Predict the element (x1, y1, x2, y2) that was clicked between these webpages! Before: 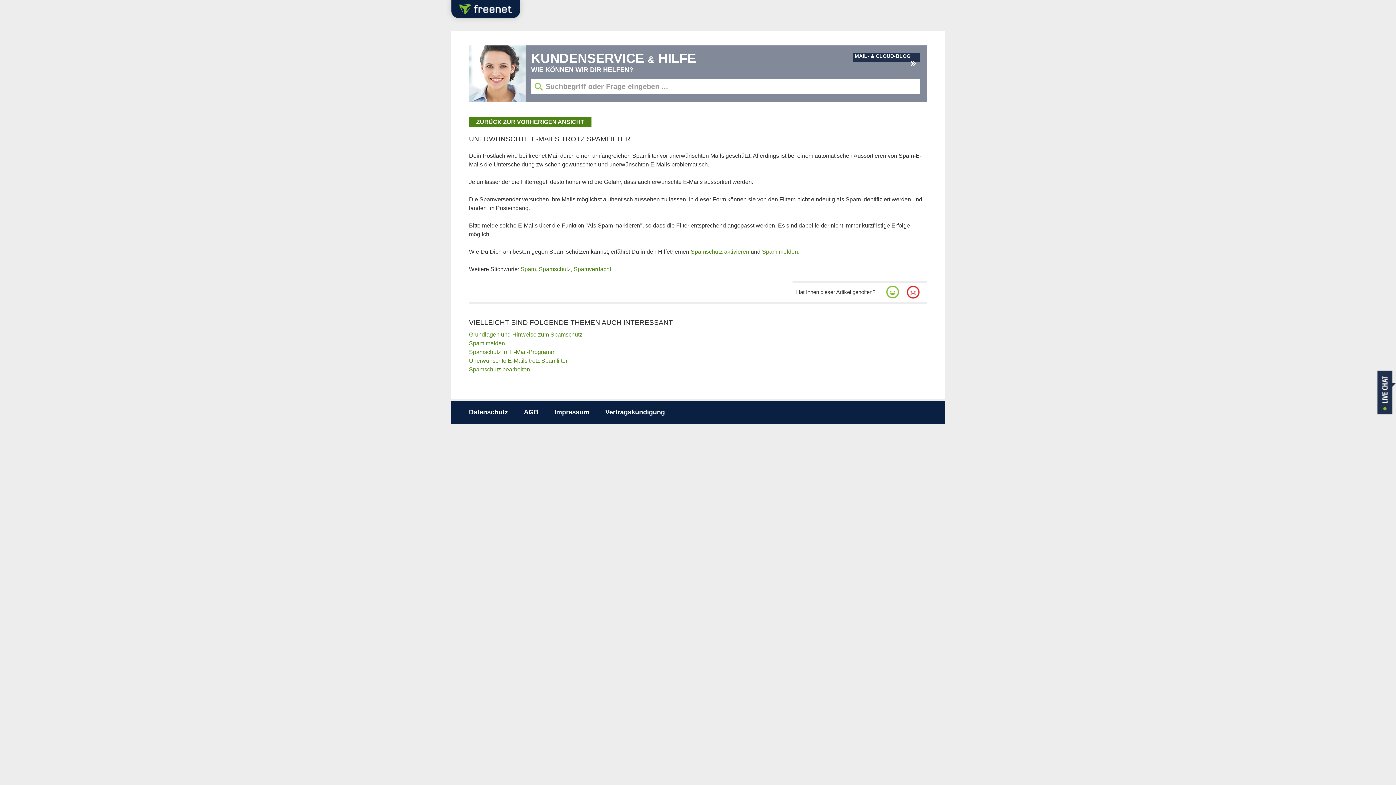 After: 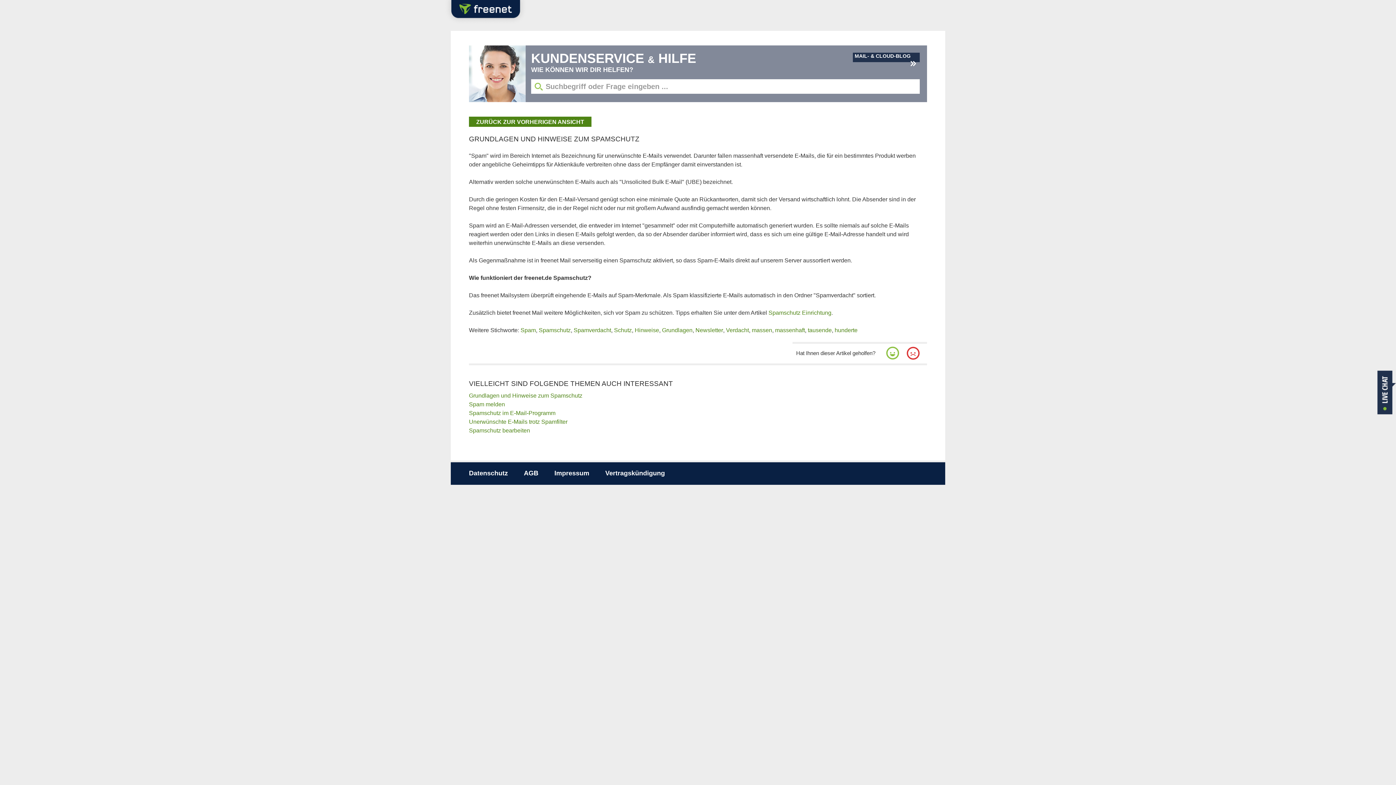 Action: bbox: (469, 331, 582, 337) label: Grundlagen und Hinweise zum Spamschutz